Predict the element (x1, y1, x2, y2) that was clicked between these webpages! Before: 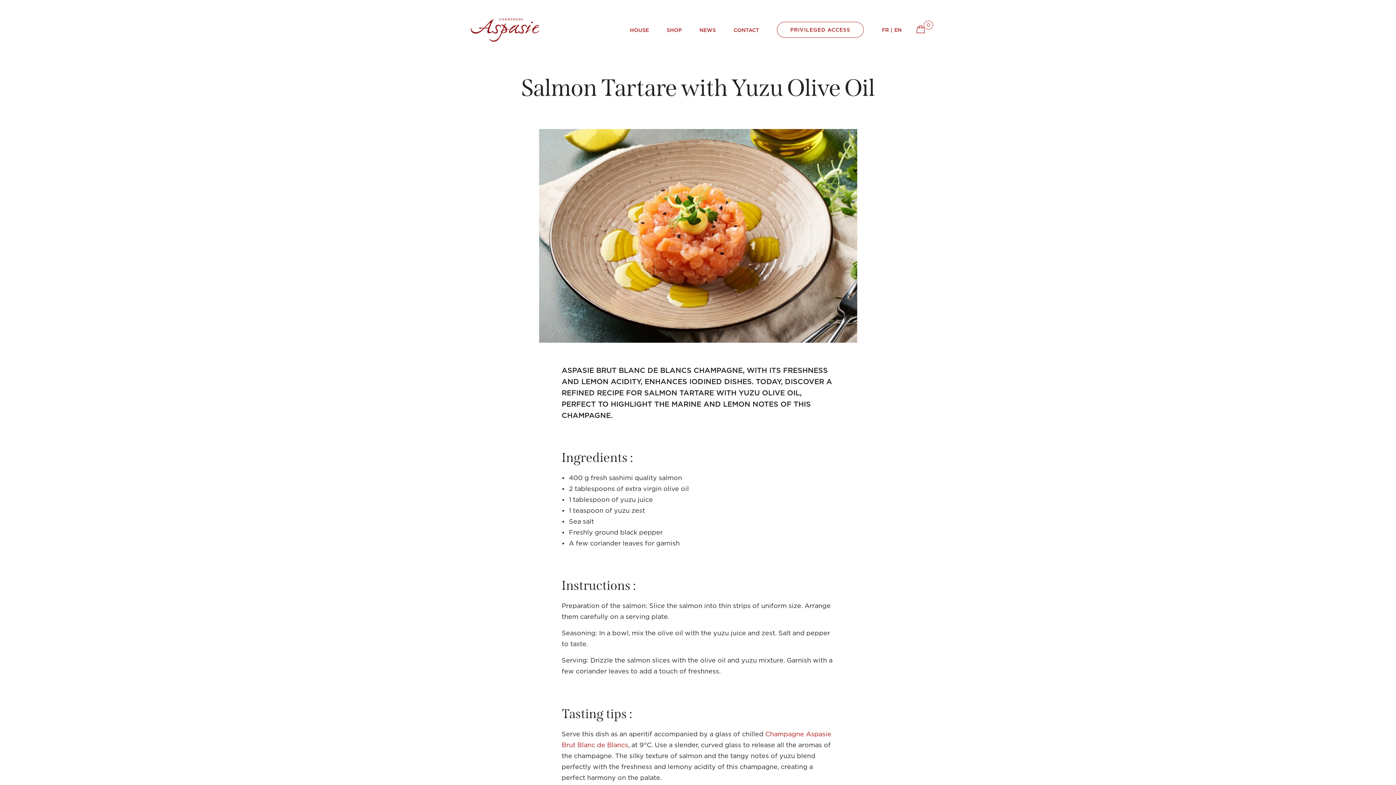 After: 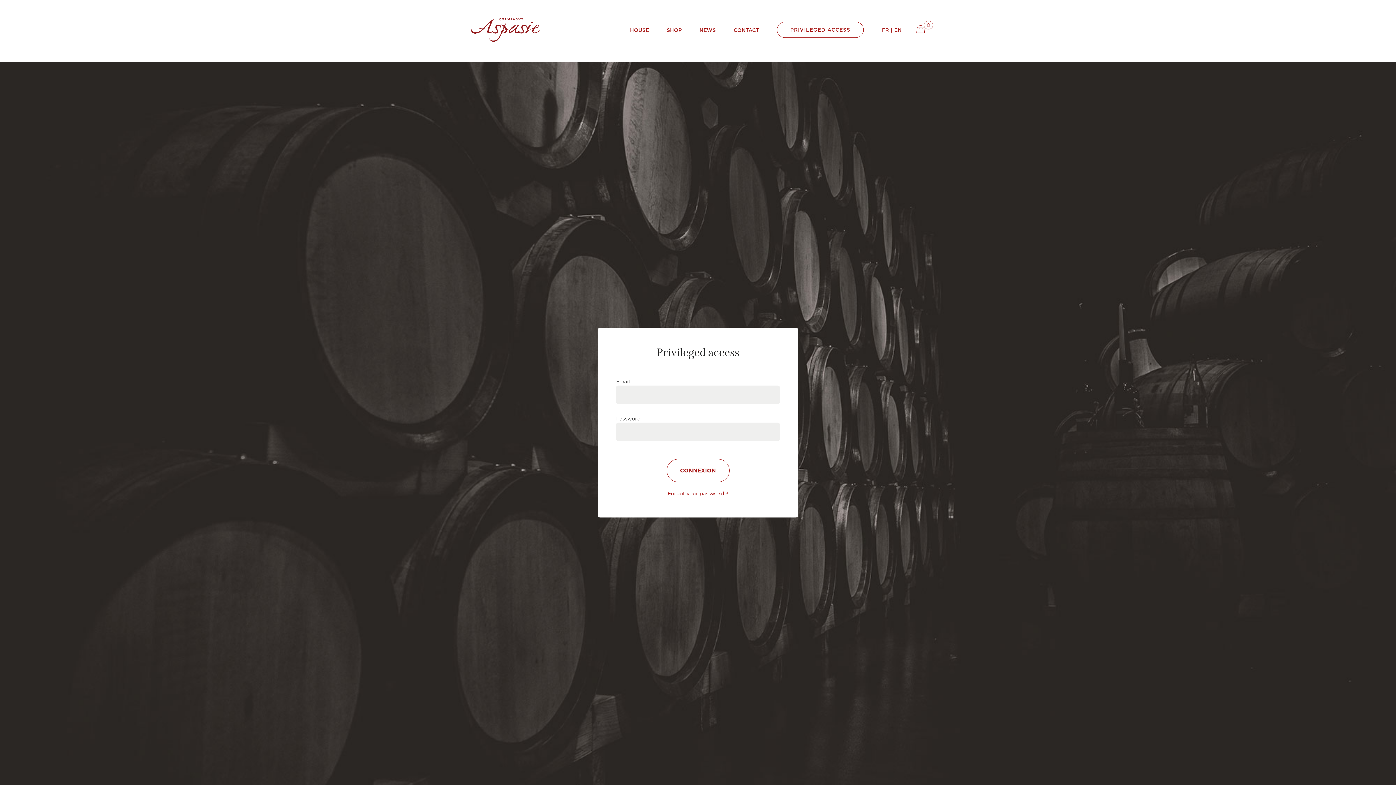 Action: bbox: (777, 21, 864, 37) label: PRIVILEGED ACCESS